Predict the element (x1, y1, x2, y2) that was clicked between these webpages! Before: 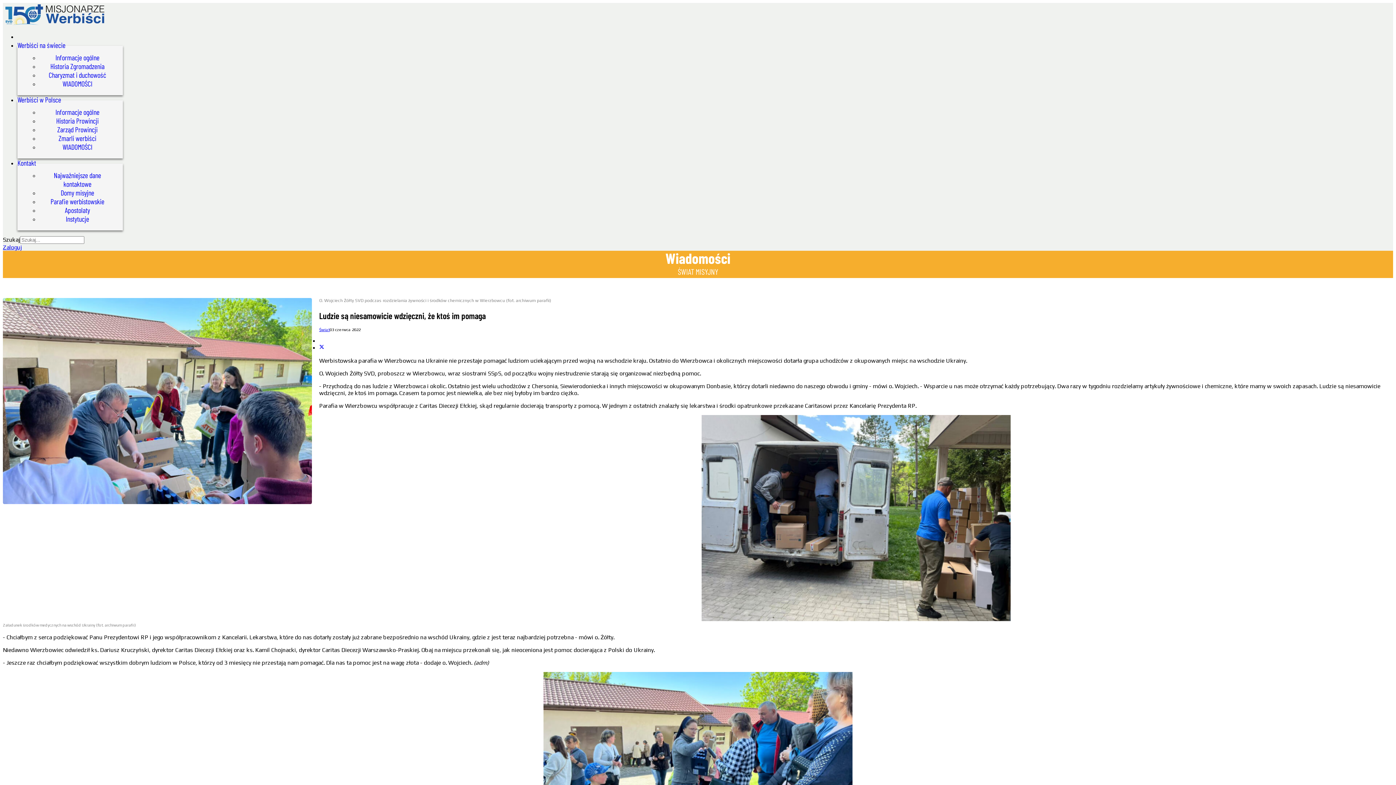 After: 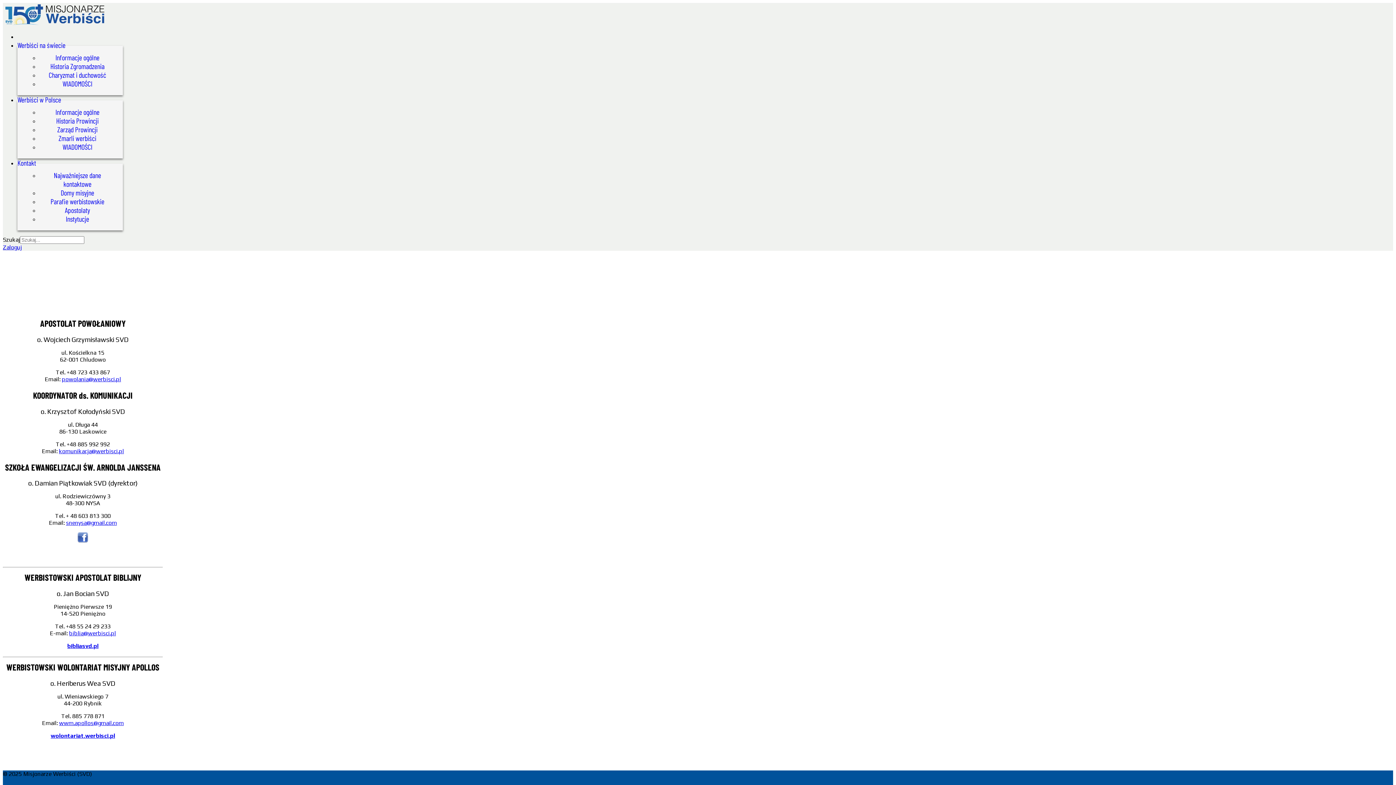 Action: label: Apostolaty bbox: (64, 205, 90, 214)